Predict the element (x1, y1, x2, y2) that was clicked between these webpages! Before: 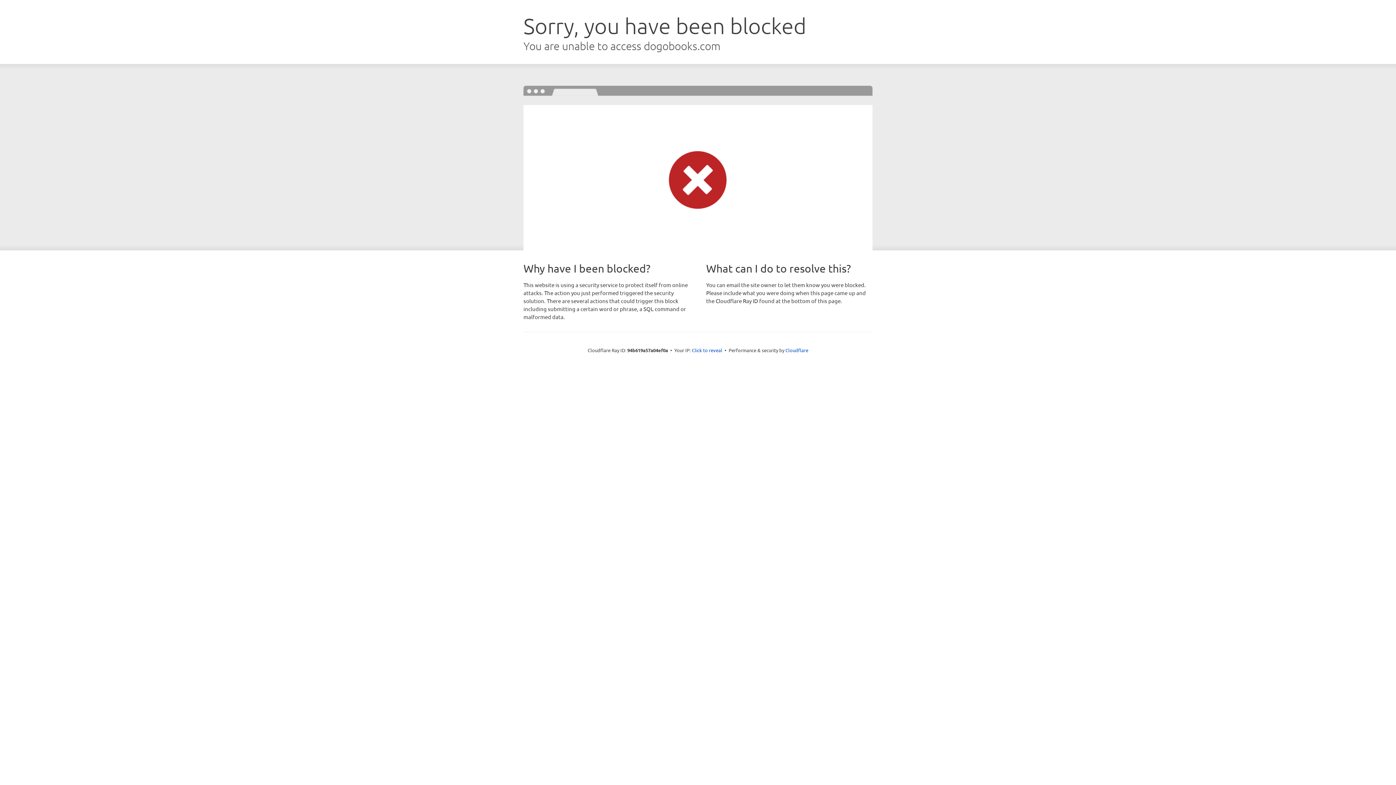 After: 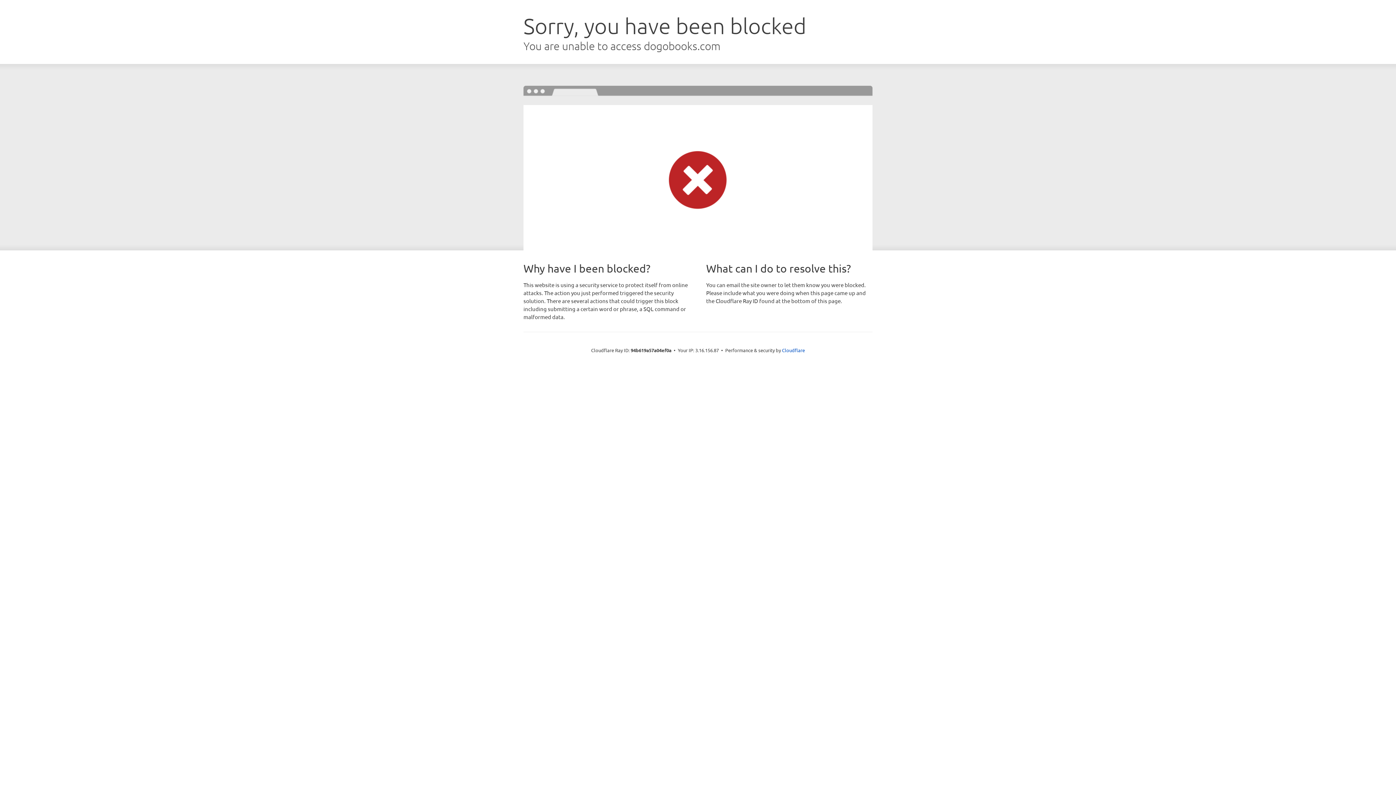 Action: bbox: (692, 346, 722, 353) label: Click to reveal